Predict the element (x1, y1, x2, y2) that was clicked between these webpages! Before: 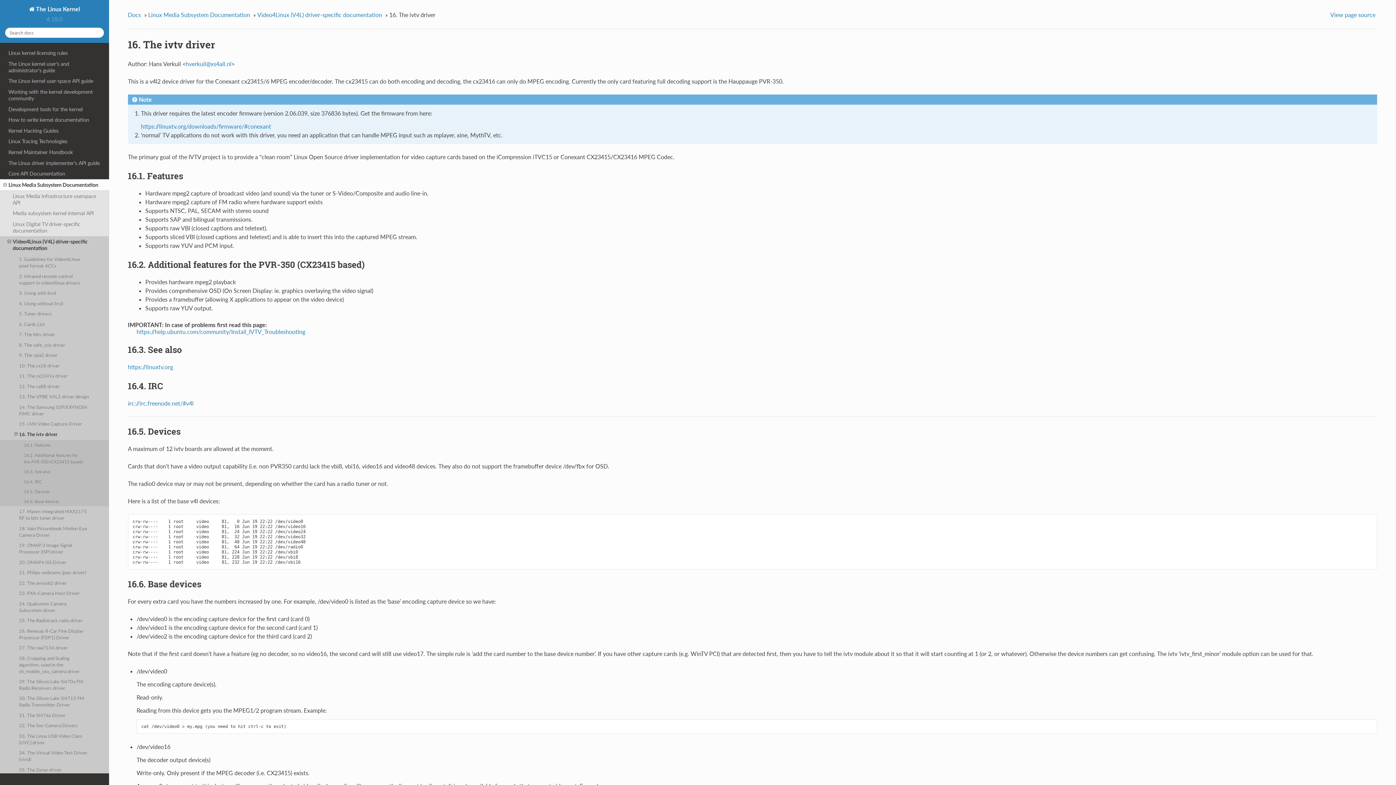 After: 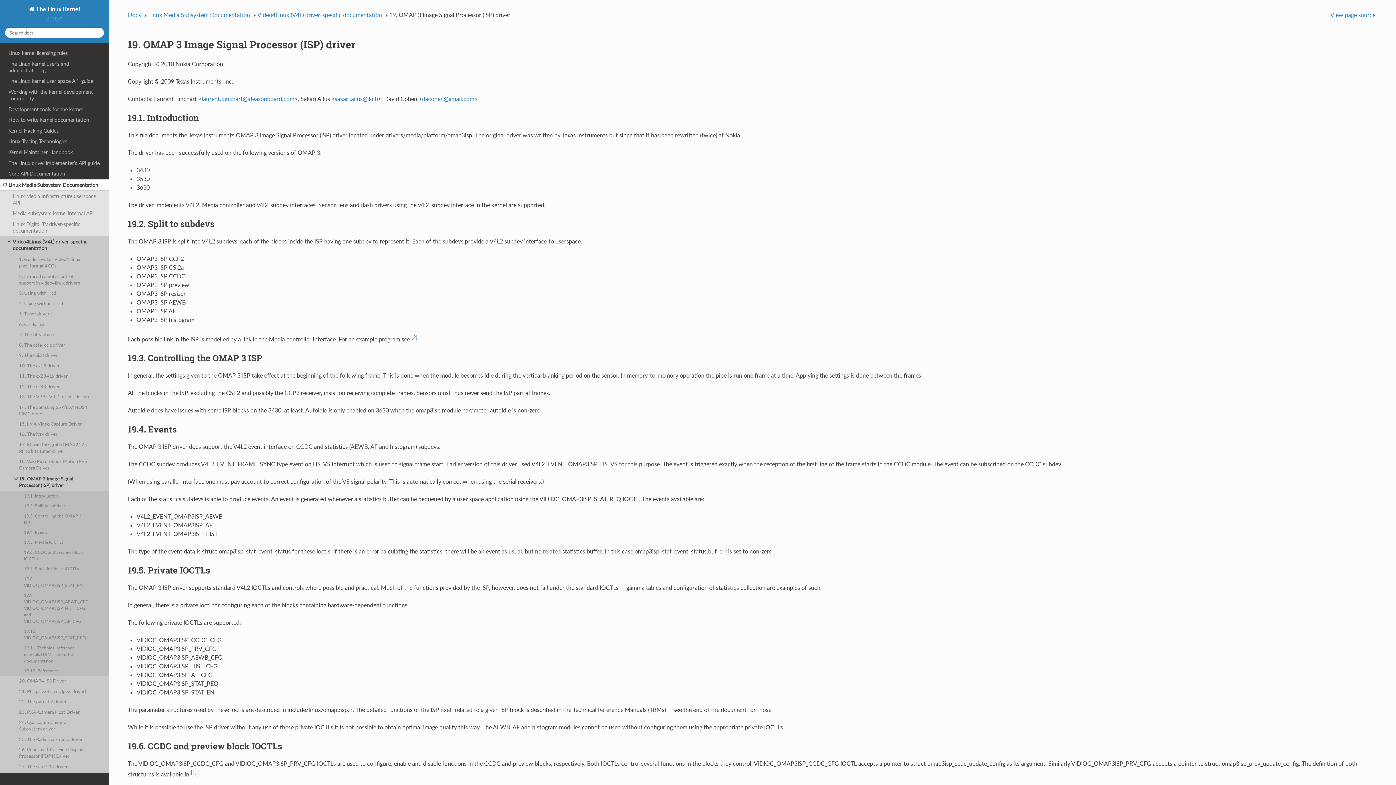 Action: bbox: (0, 540, 109, 557) label: 19. OMAP 3 Image Signal Processor (ISP) driver